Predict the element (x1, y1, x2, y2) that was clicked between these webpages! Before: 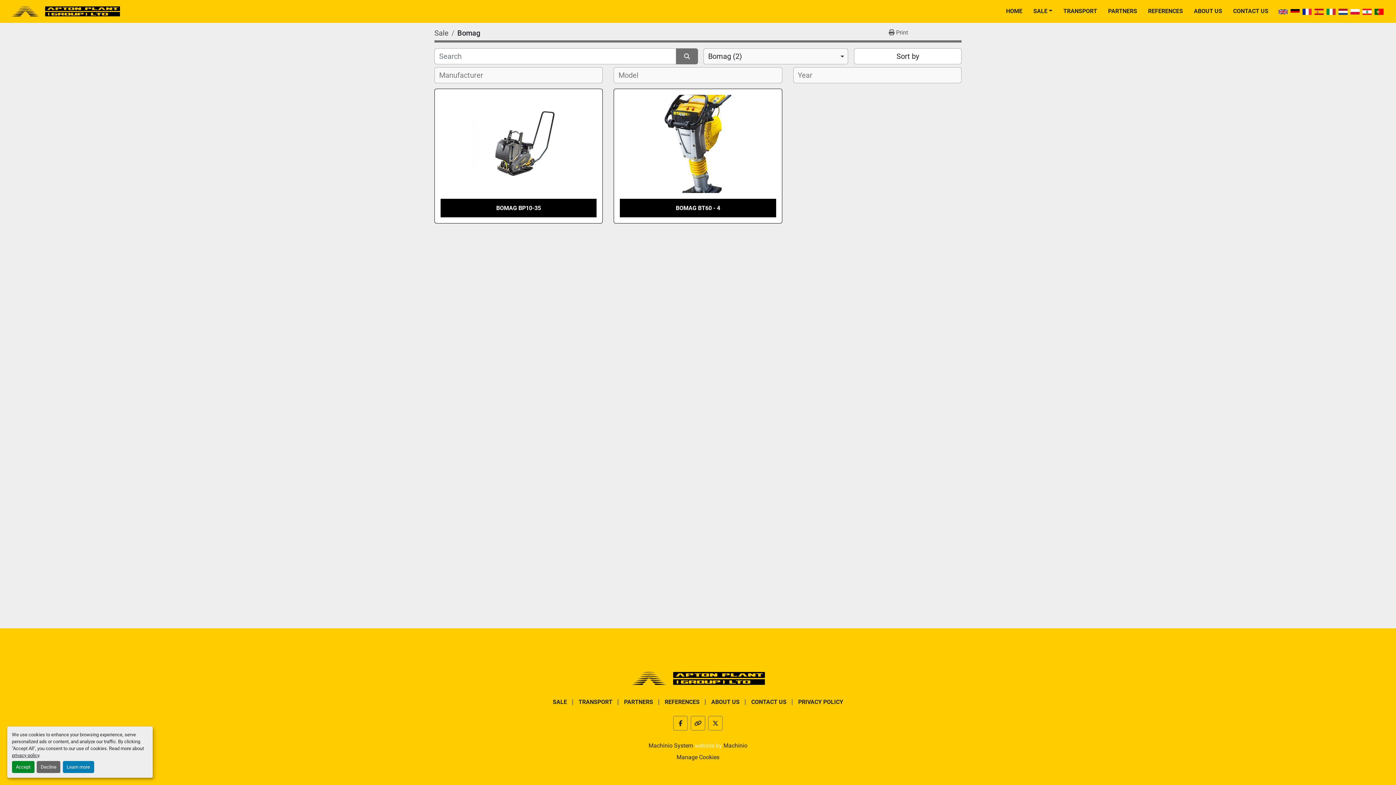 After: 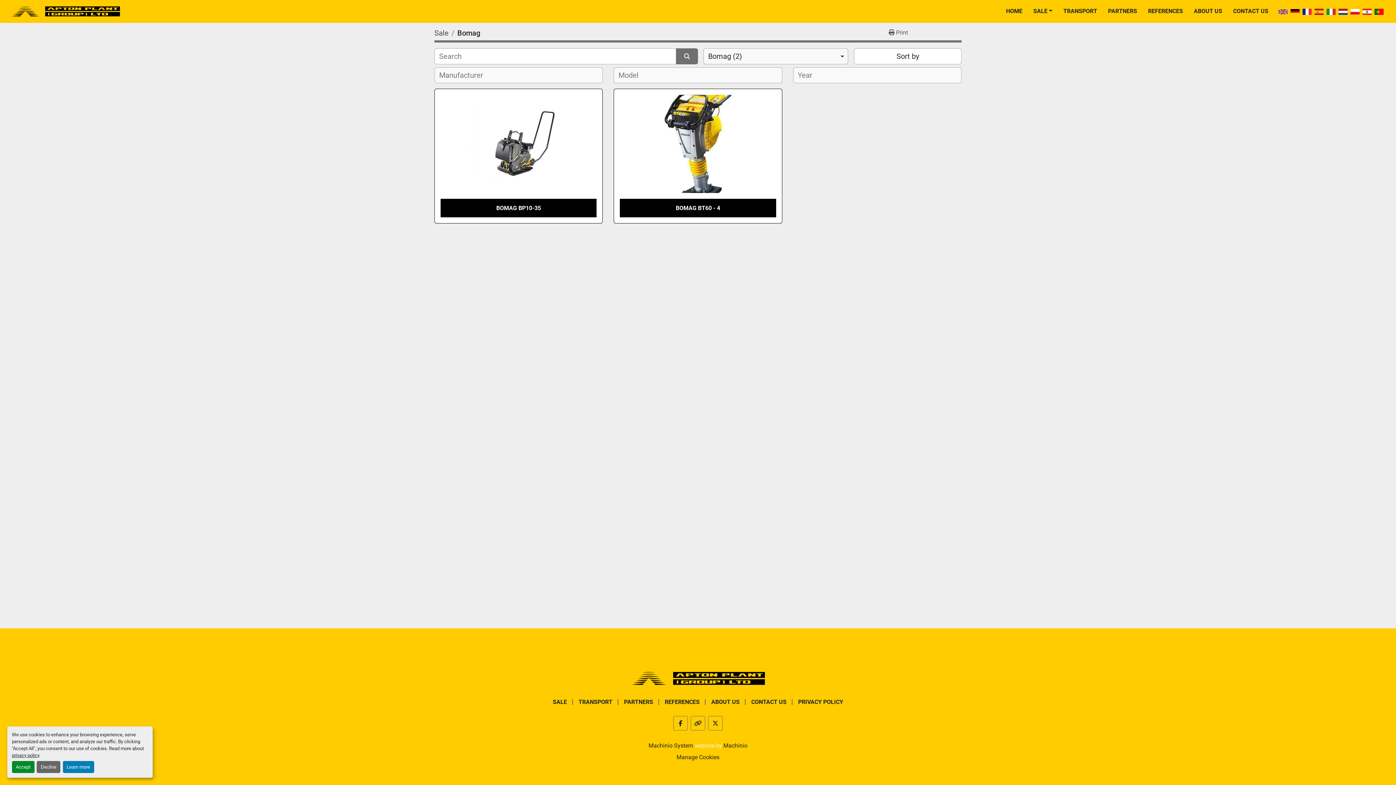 Action: bbox: (676, 48, 698, 64)